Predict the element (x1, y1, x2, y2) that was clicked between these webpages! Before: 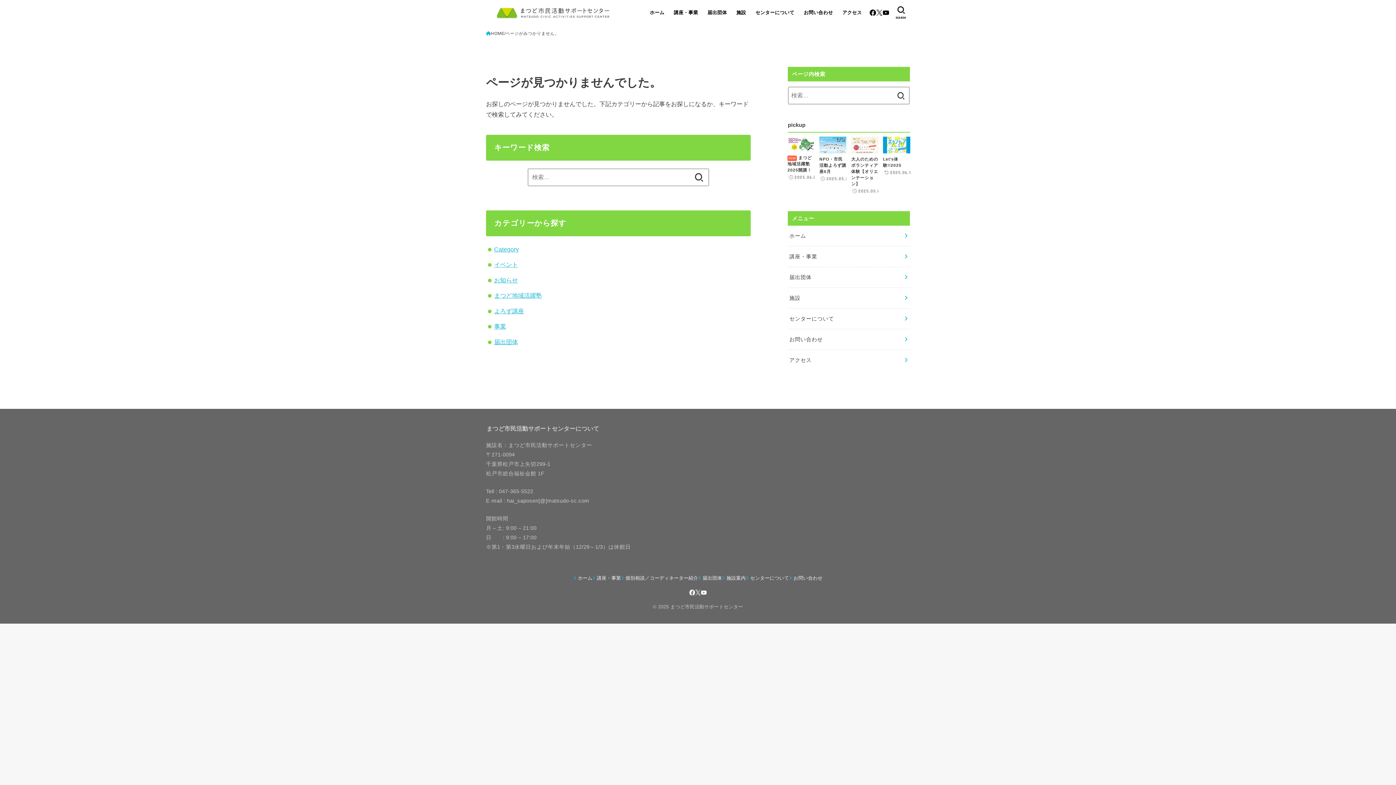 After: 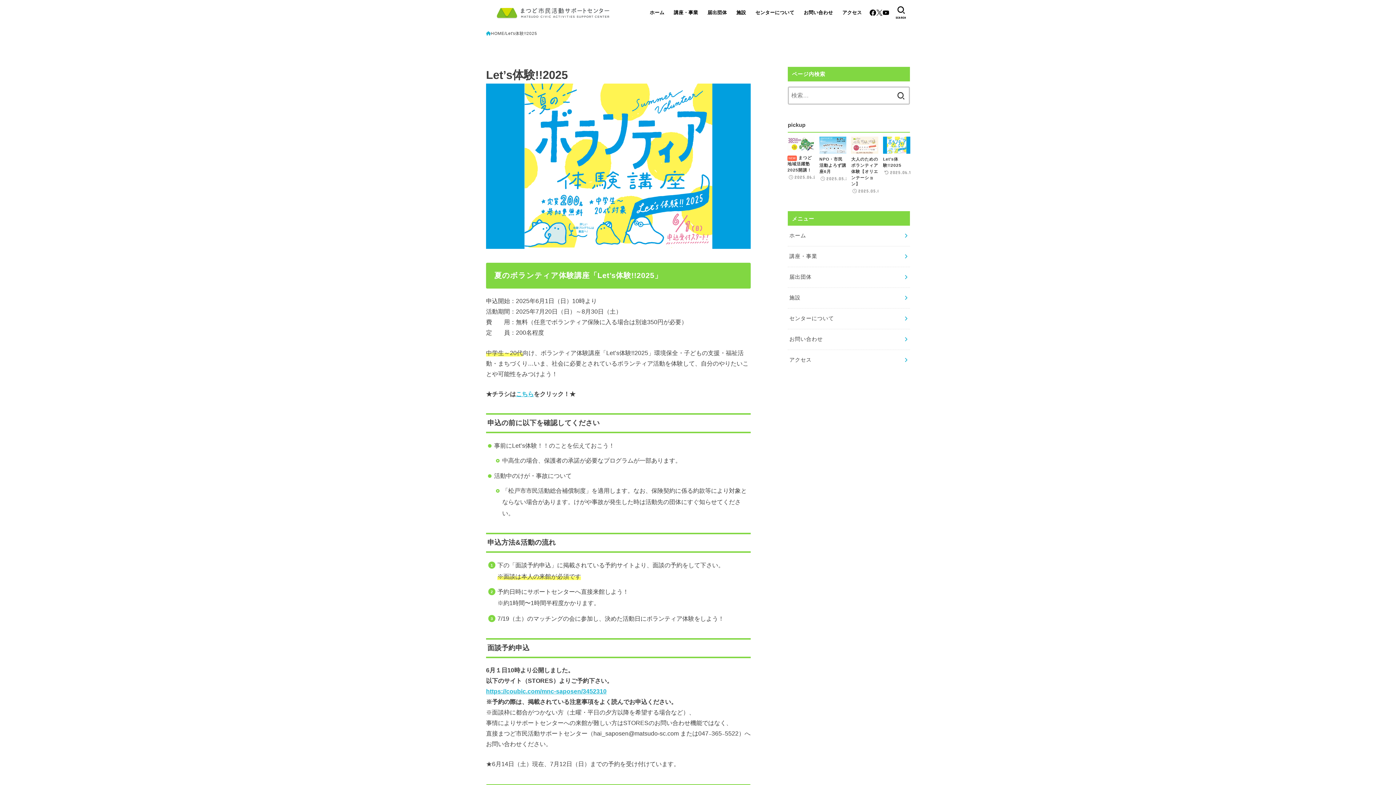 Action: label: Let’s体験!!2025
2025.06.14 bbox: (883, 136, 910, 177)